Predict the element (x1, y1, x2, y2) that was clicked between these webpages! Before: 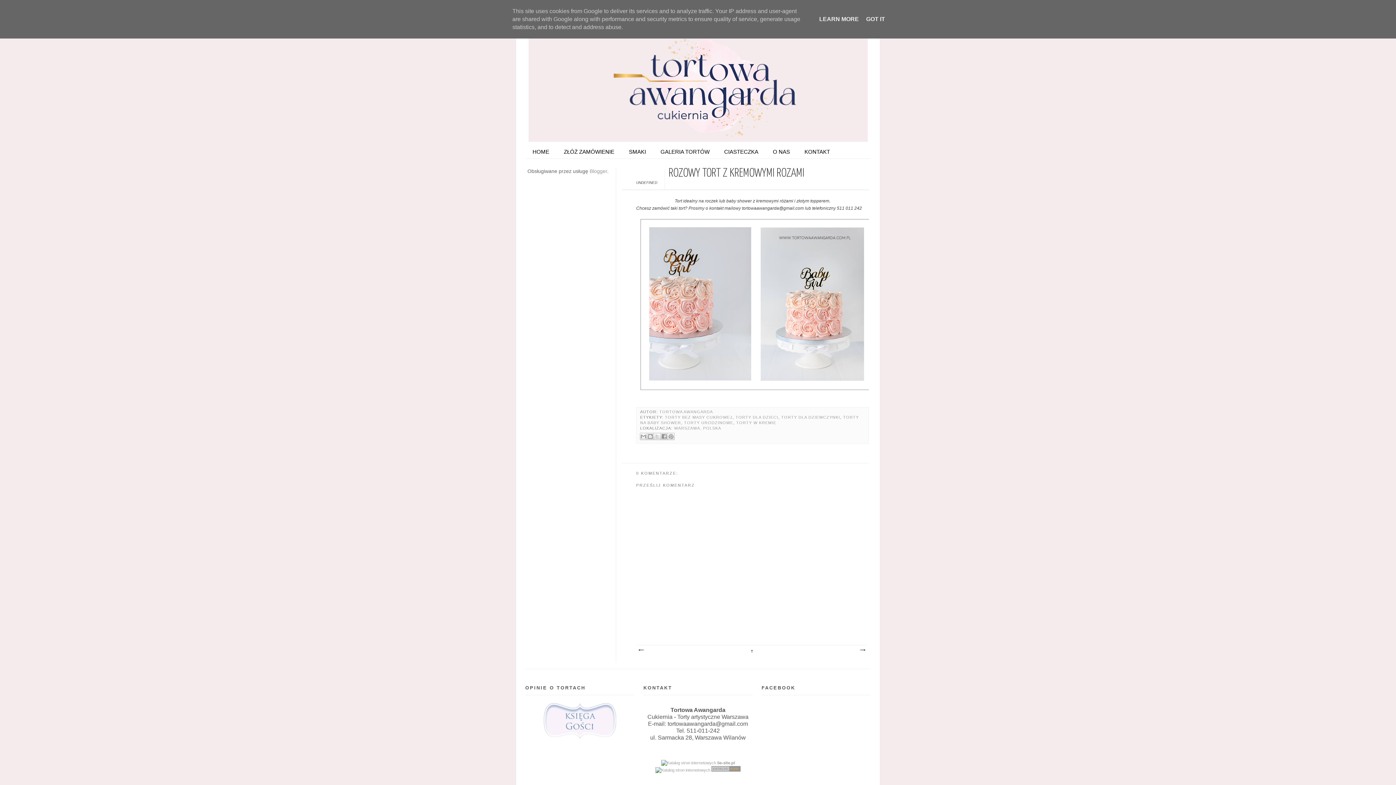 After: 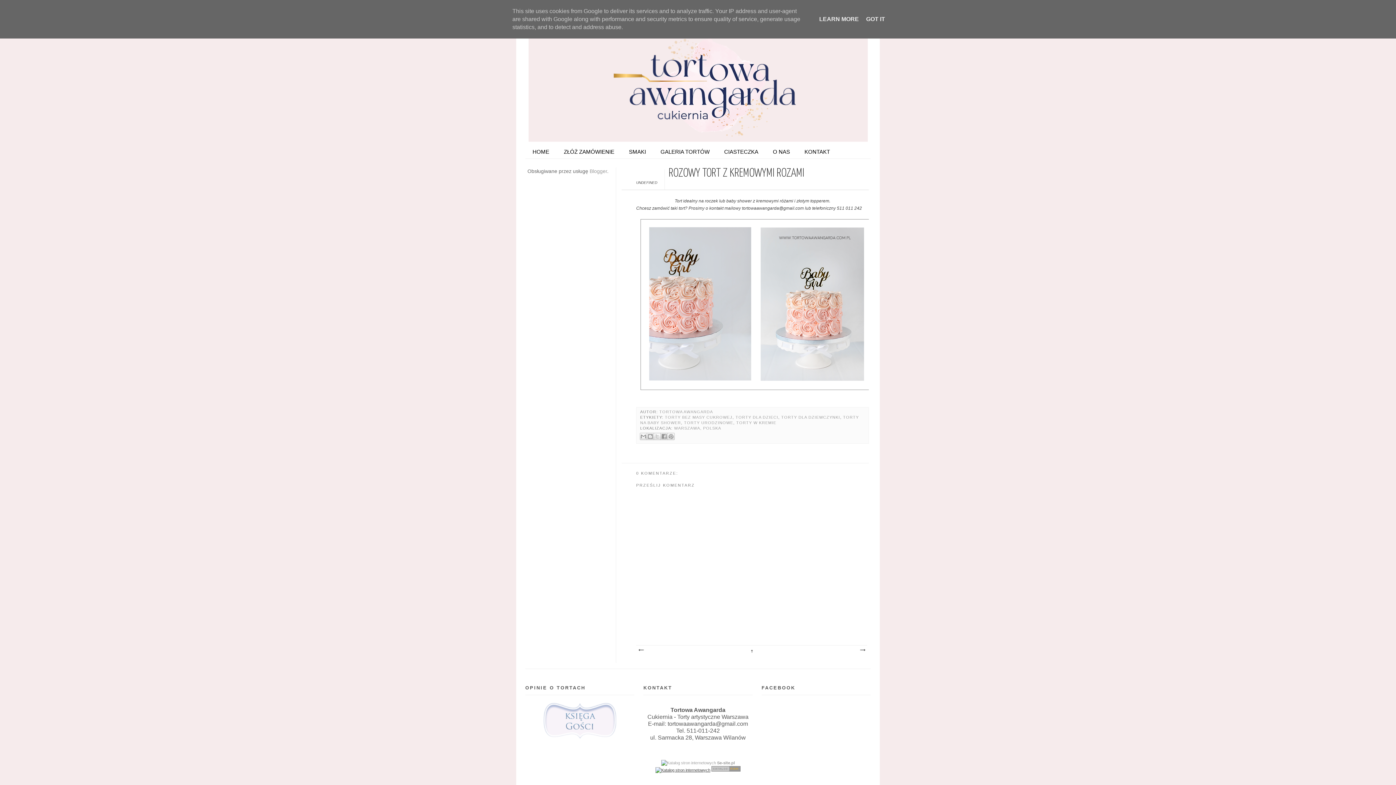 Action: bbox: (655, 768, 710, 772)